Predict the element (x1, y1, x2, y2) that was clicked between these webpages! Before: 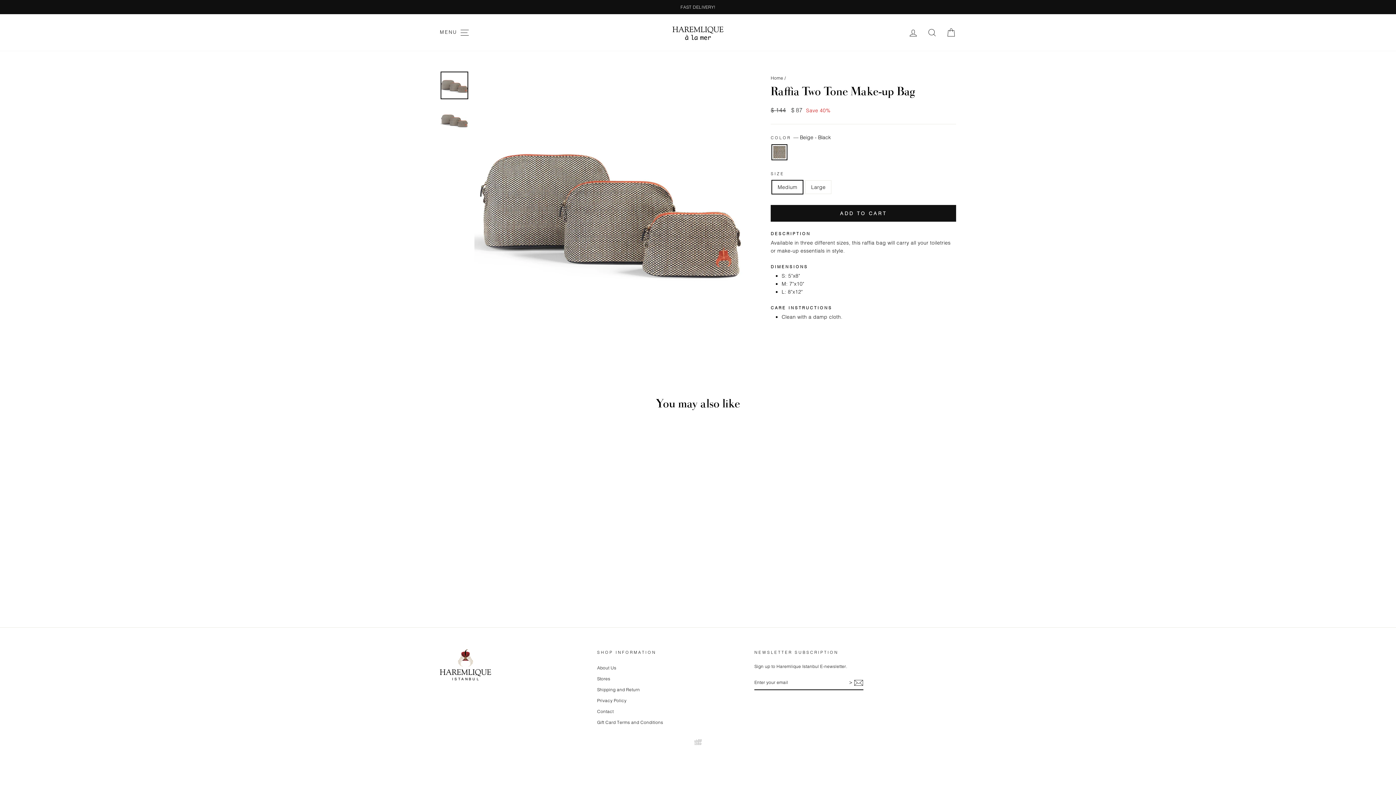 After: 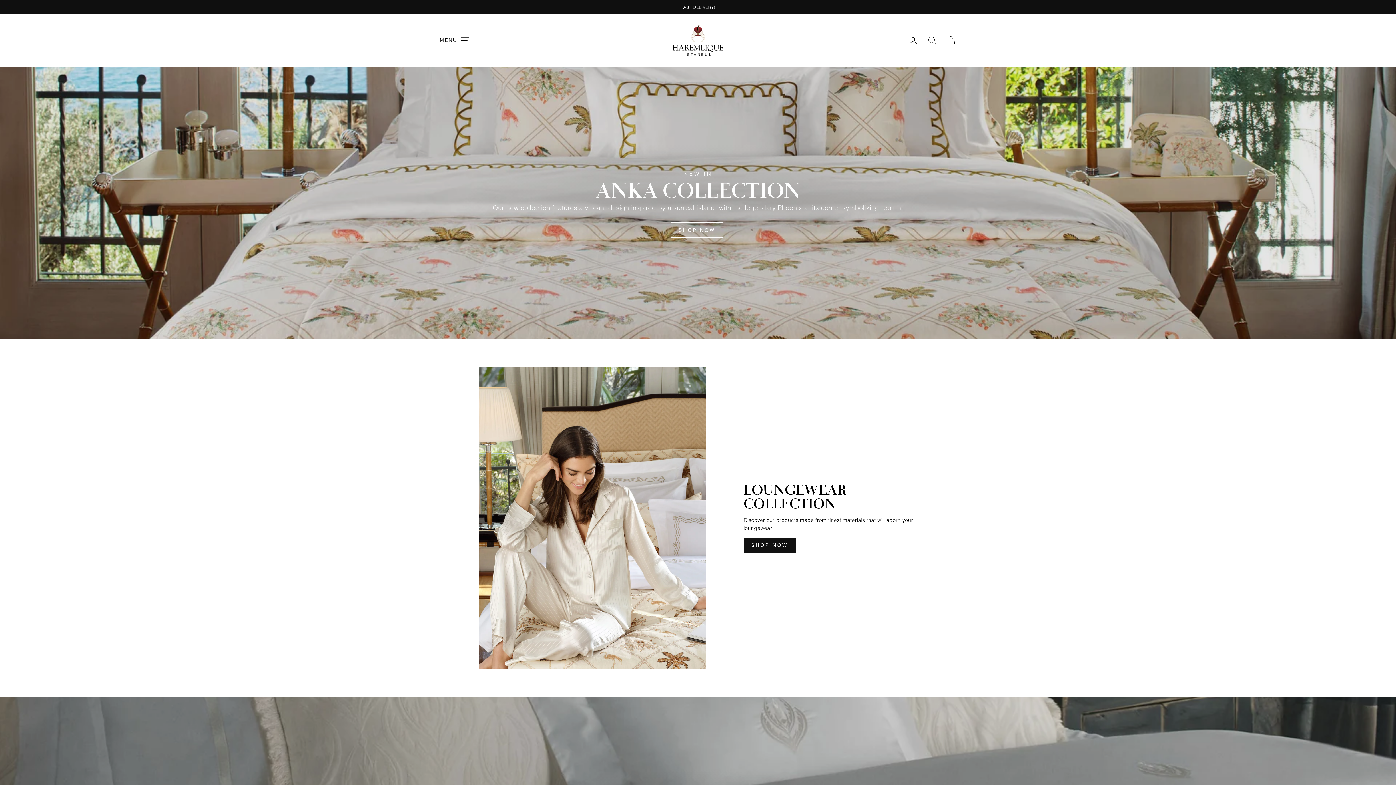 Action: bbox: (770, 75, 783, 80) label: Home